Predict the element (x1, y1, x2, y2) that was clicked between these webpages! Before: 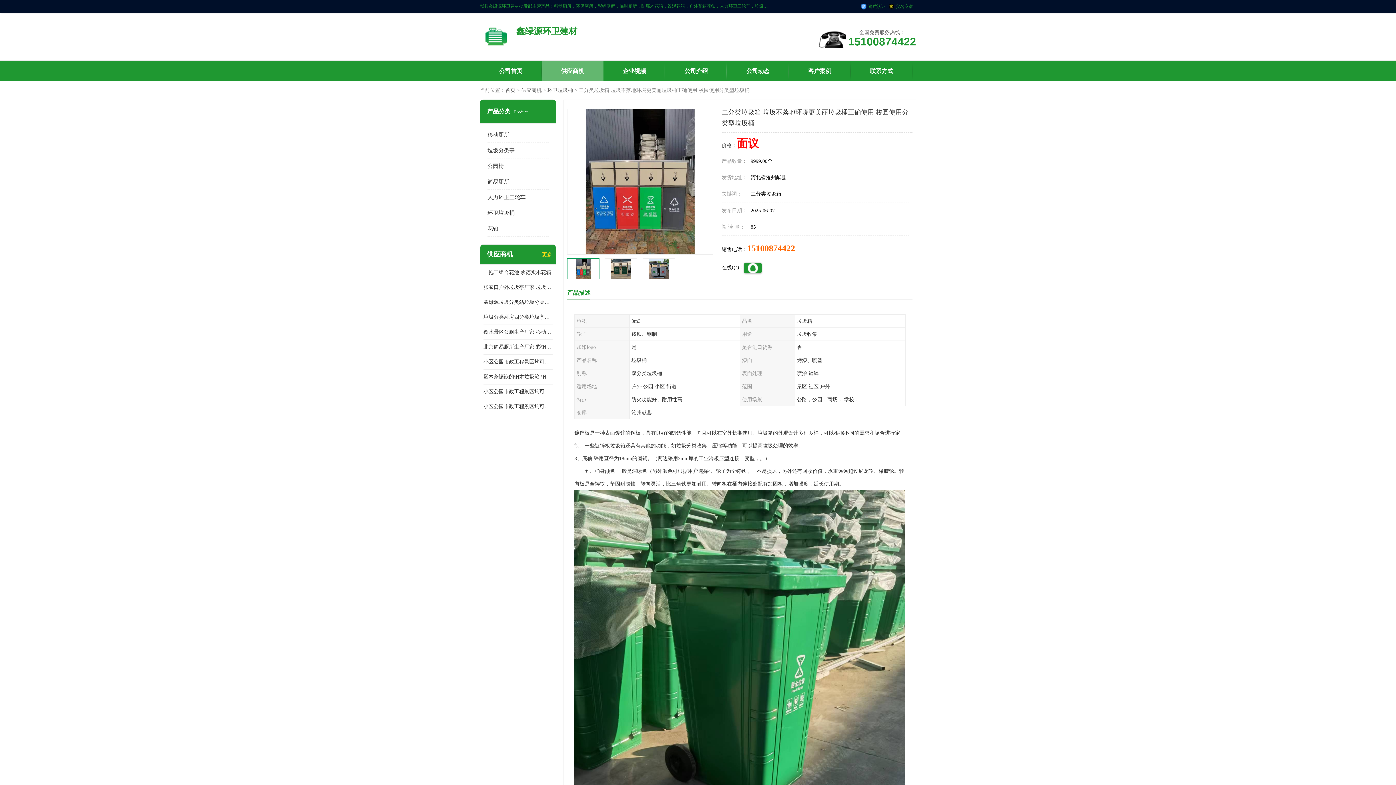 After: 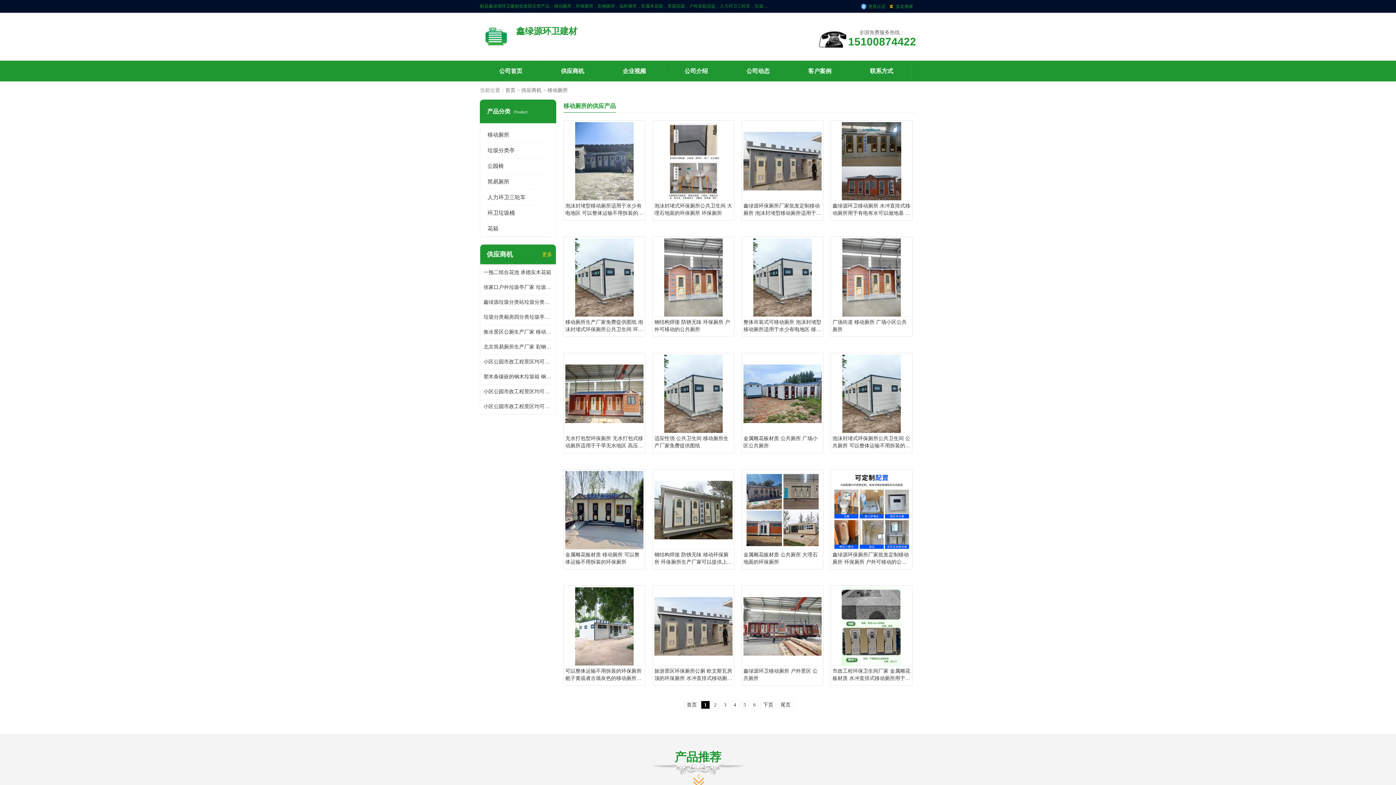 Action: bbox: (487, 132, 509, 137) label: 移动厕所